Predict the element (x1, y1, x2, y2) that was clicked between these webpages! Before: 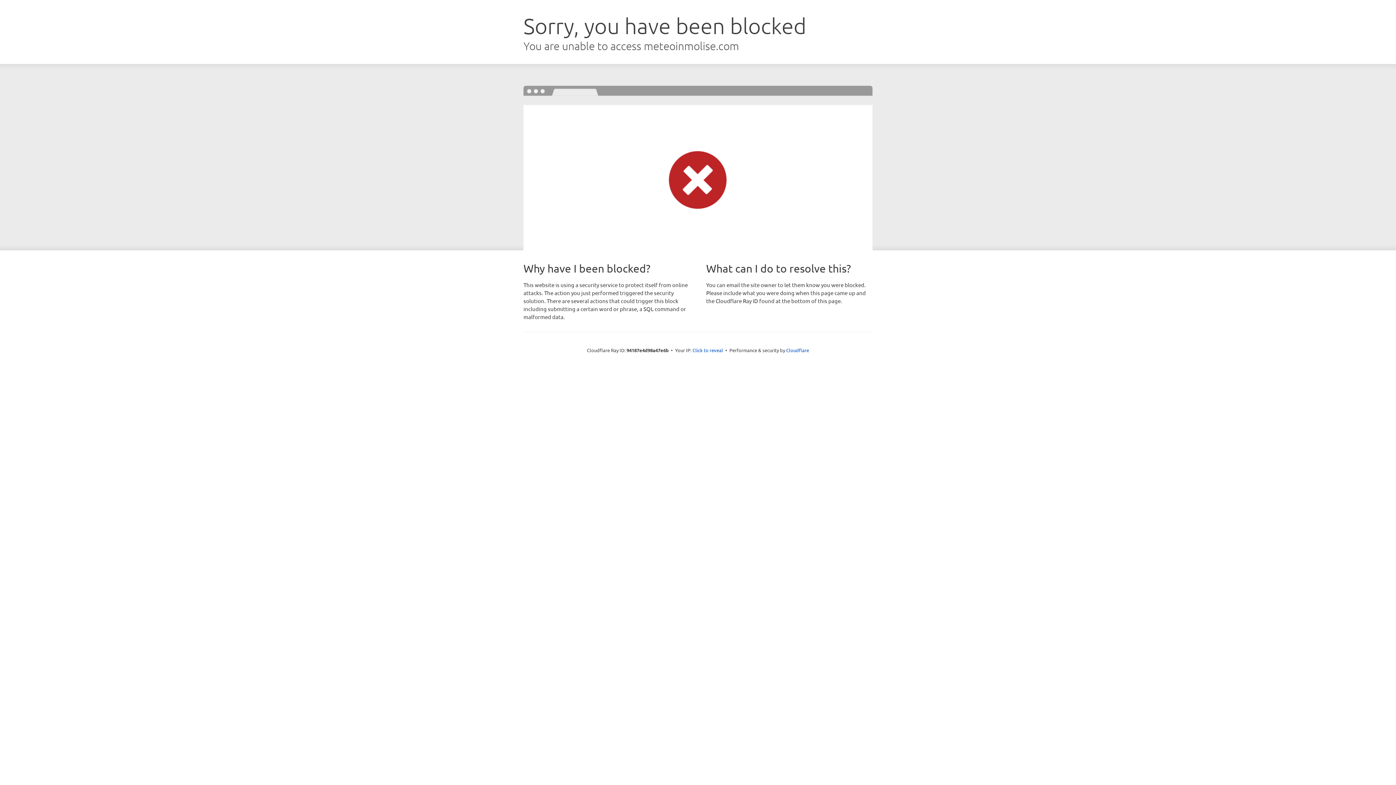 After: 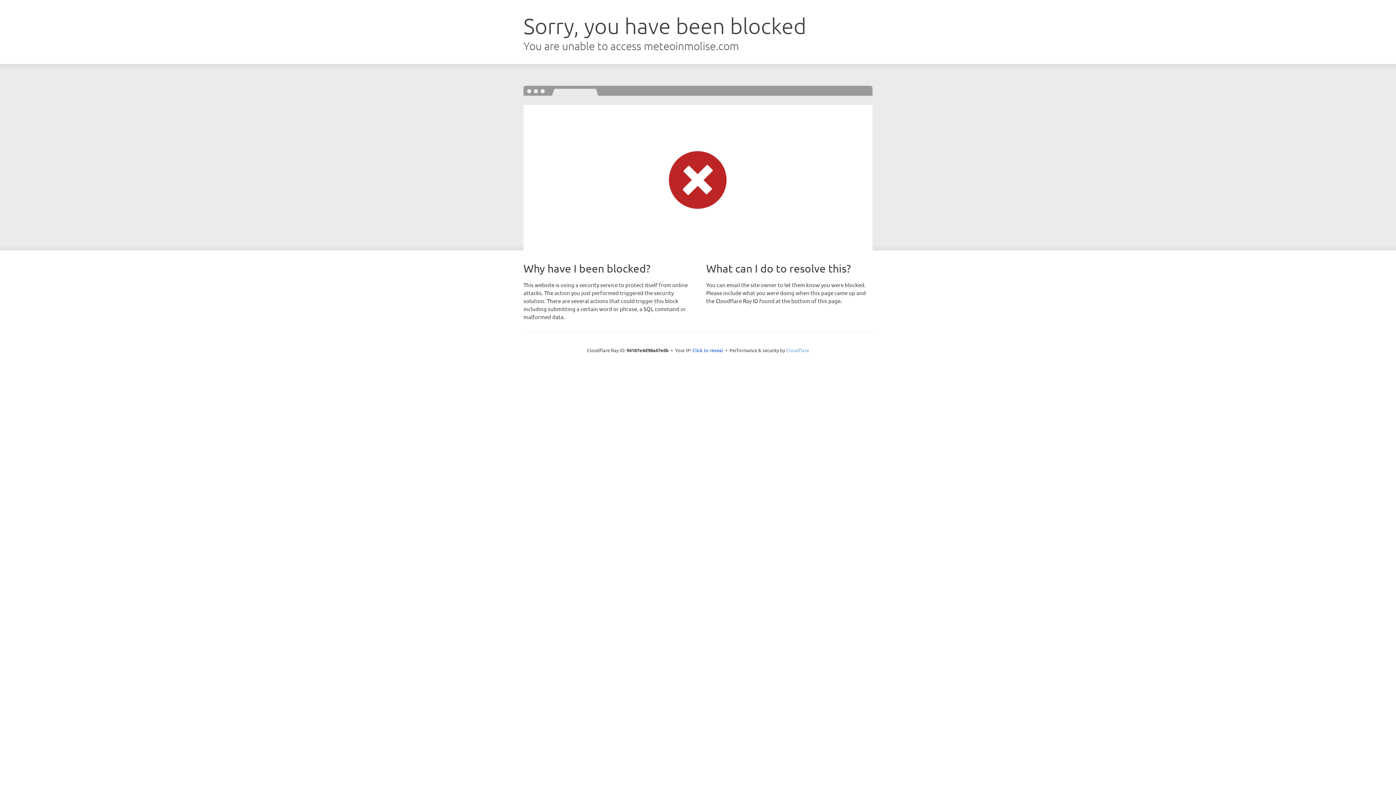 Action: bbox: (786, 347, 809, 353) label: Cloudflare